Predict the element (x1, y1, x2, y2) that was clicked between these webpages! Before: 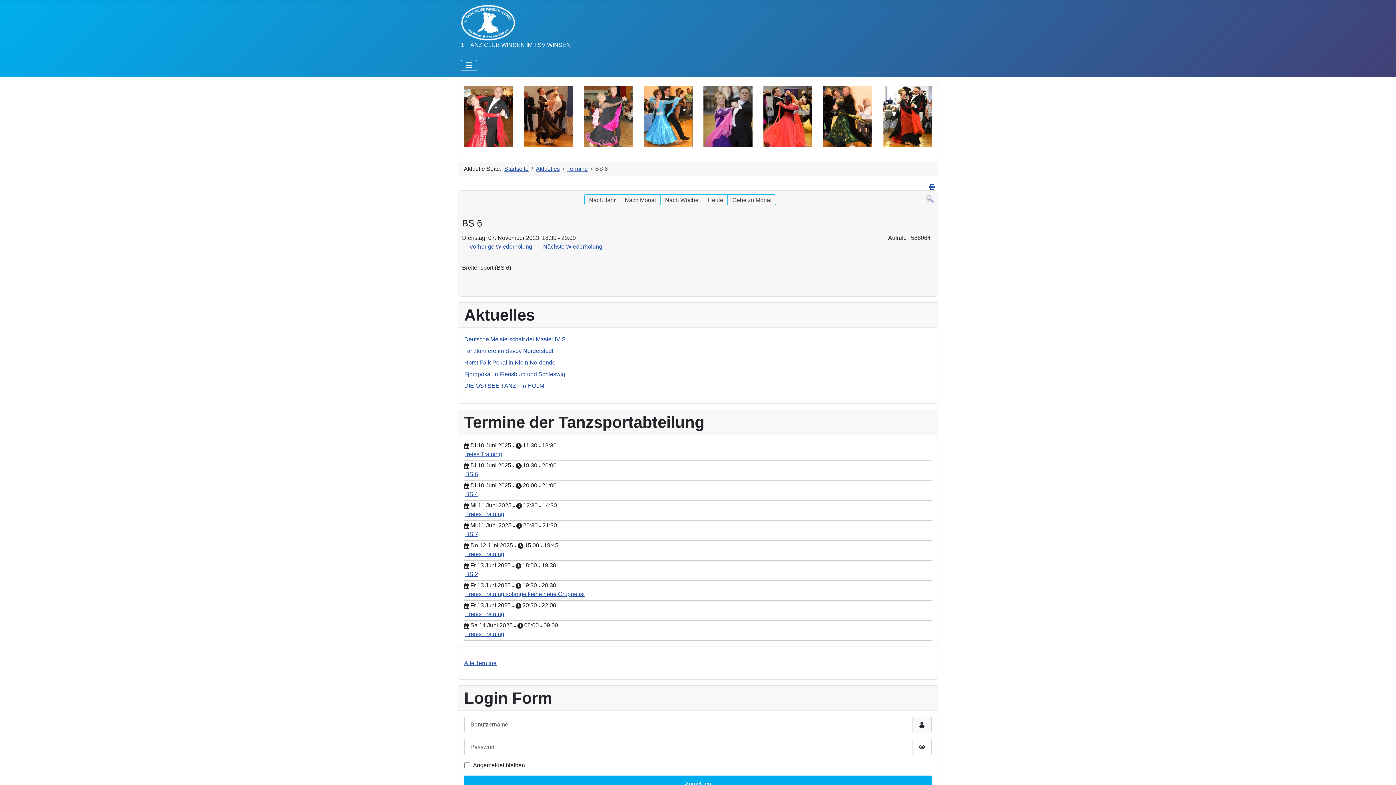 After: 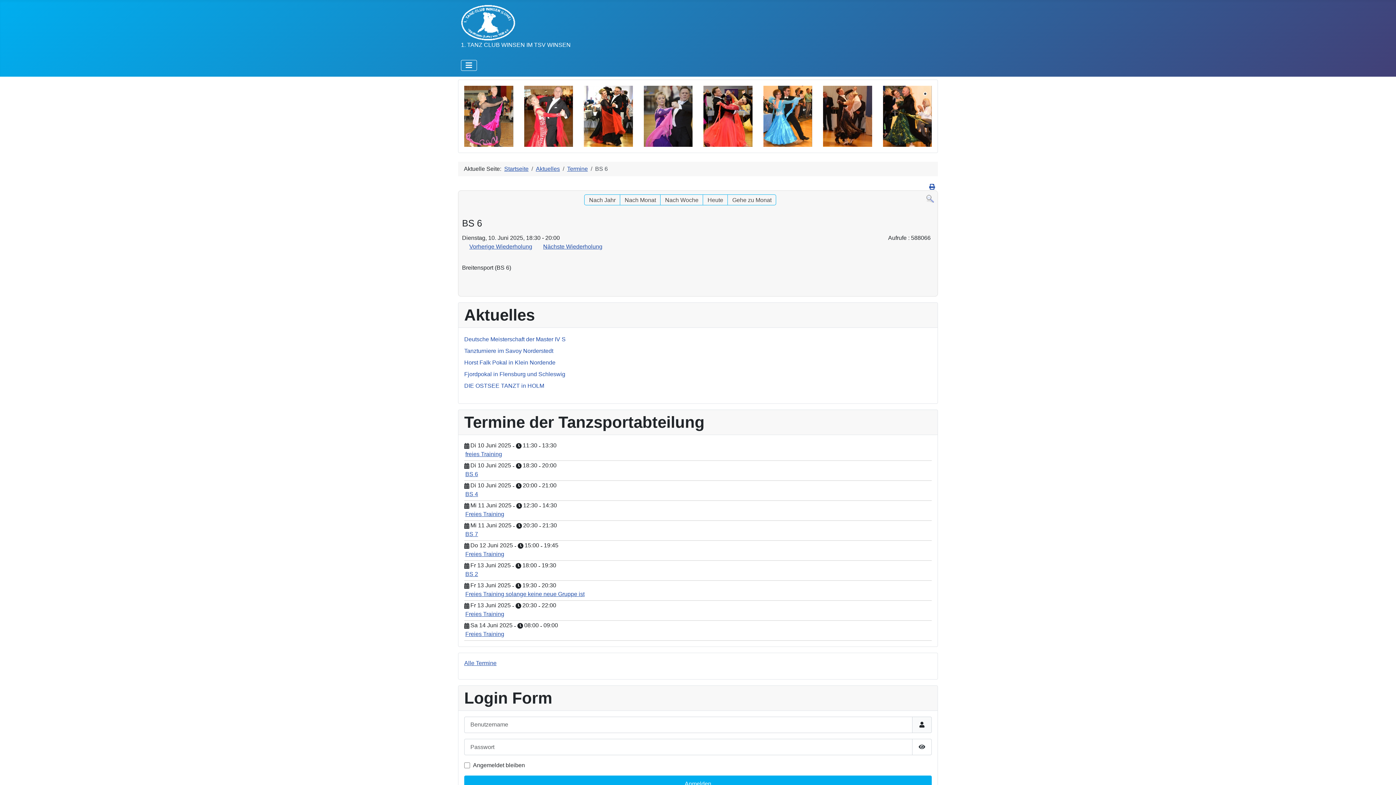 Action: label: BS 6 bbox: (465, 471, 478, 477)